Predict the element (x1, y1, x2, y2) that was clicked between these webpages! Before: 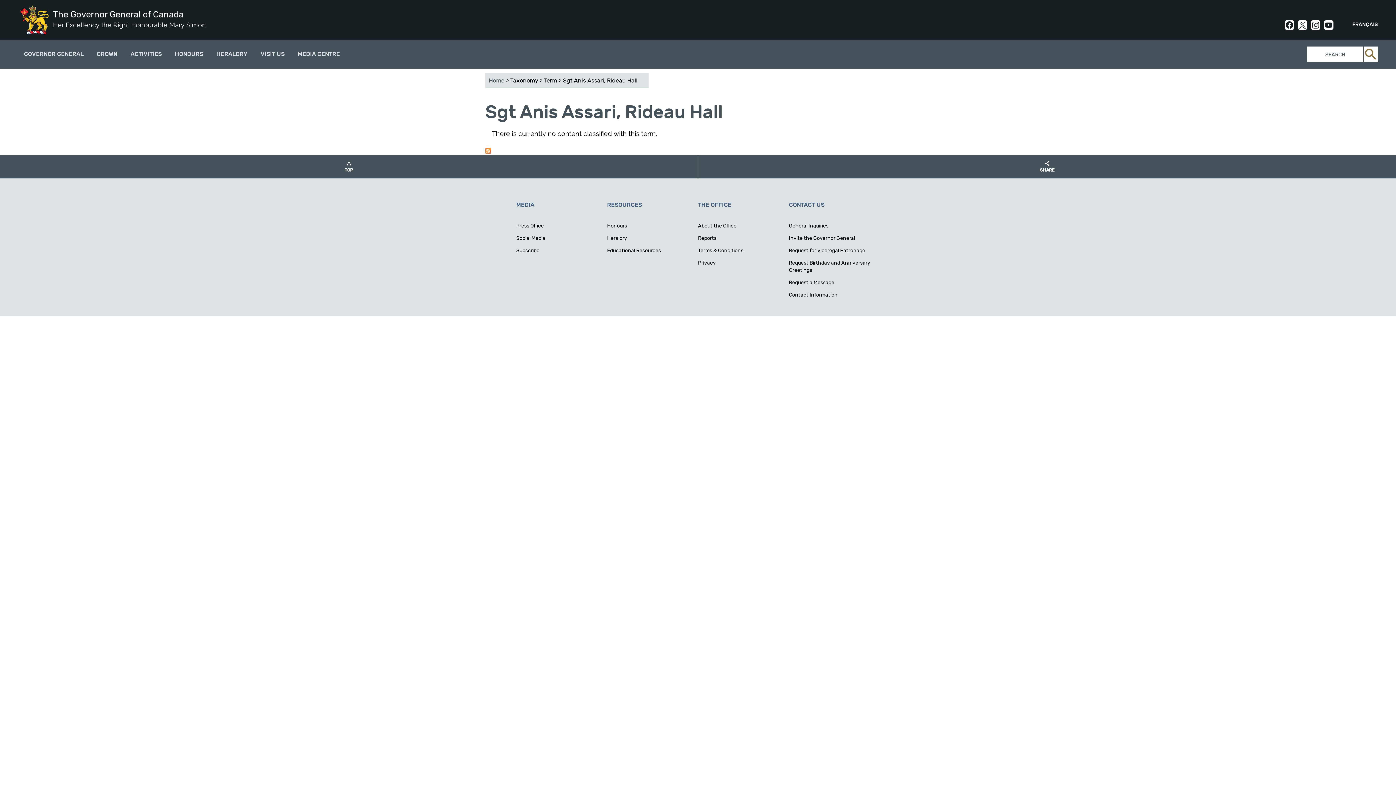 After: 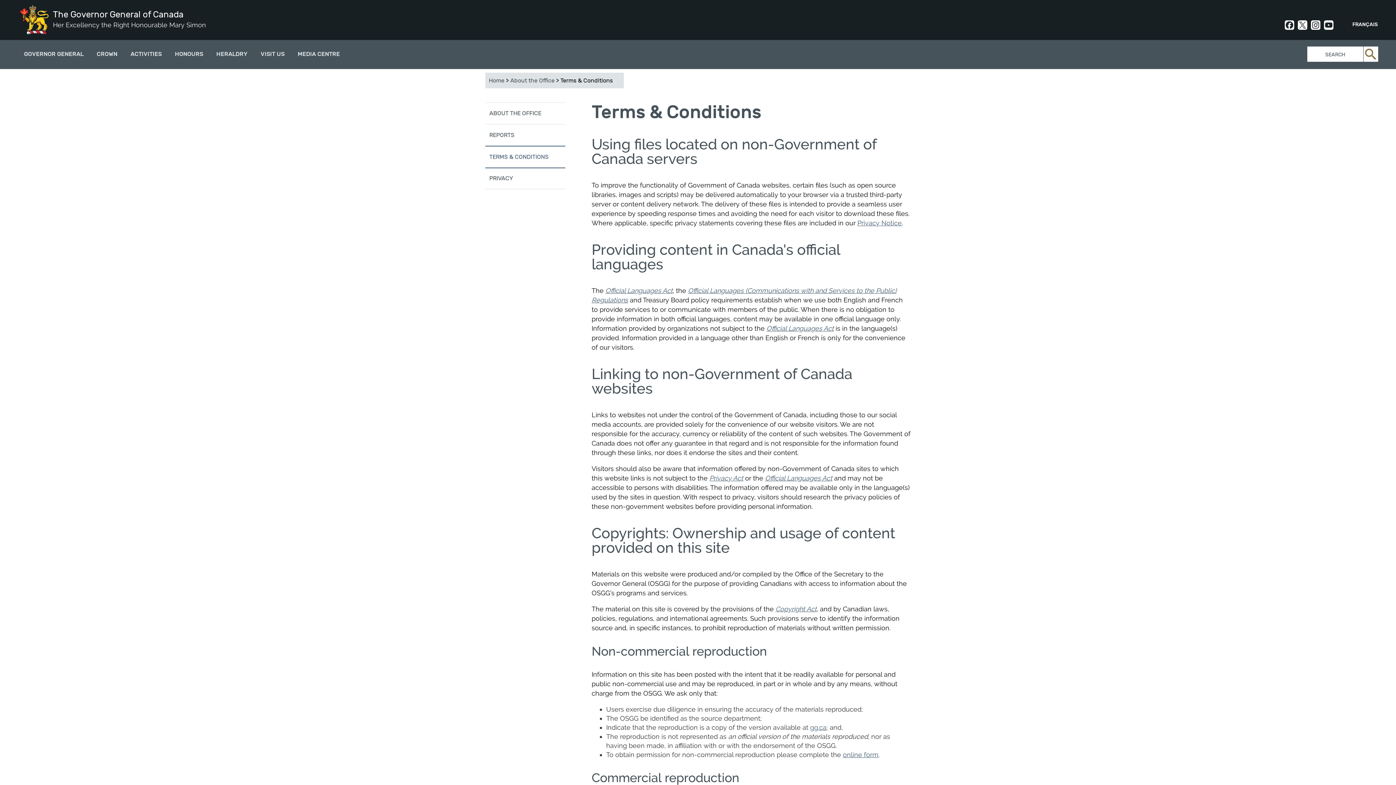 Action: label: Terms & Conditions bbox: (698, 247, 743, 253)